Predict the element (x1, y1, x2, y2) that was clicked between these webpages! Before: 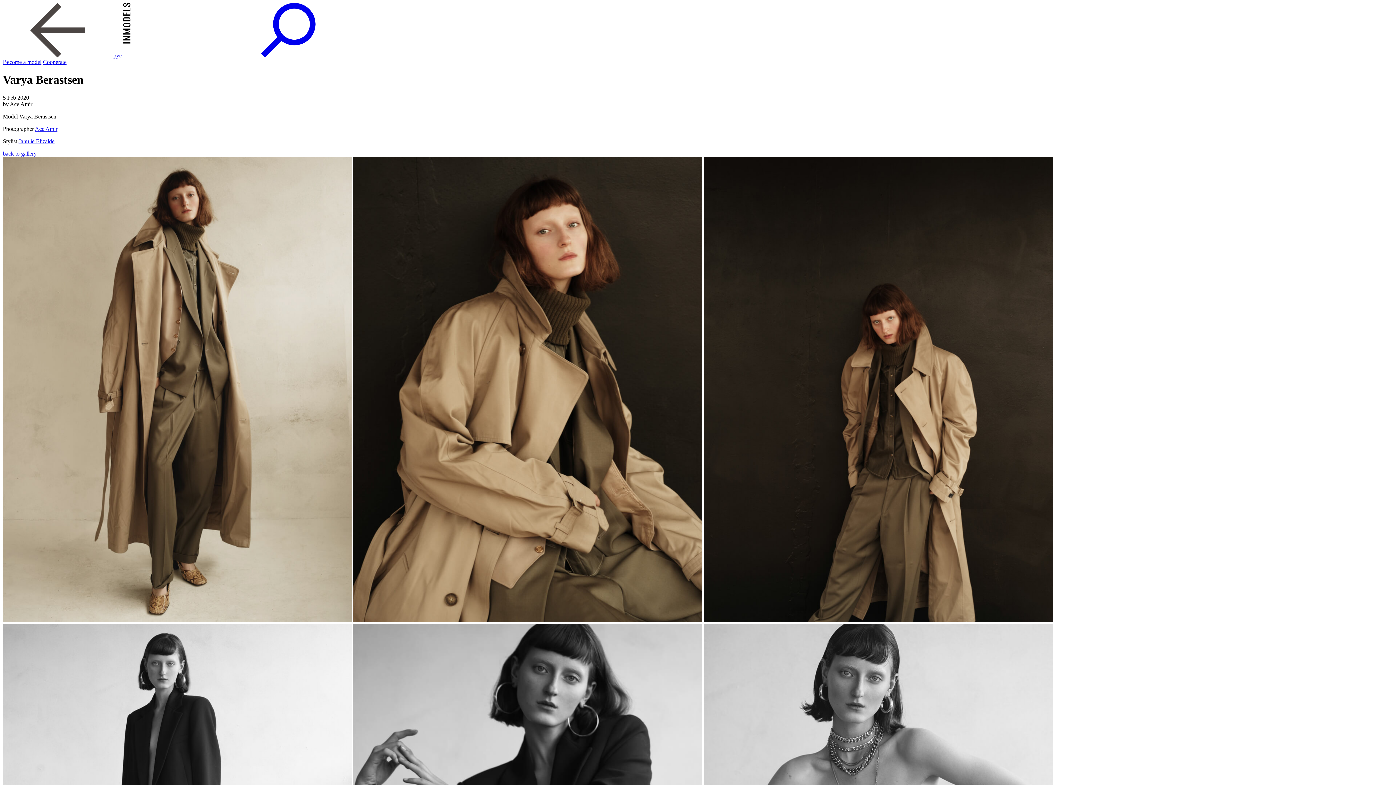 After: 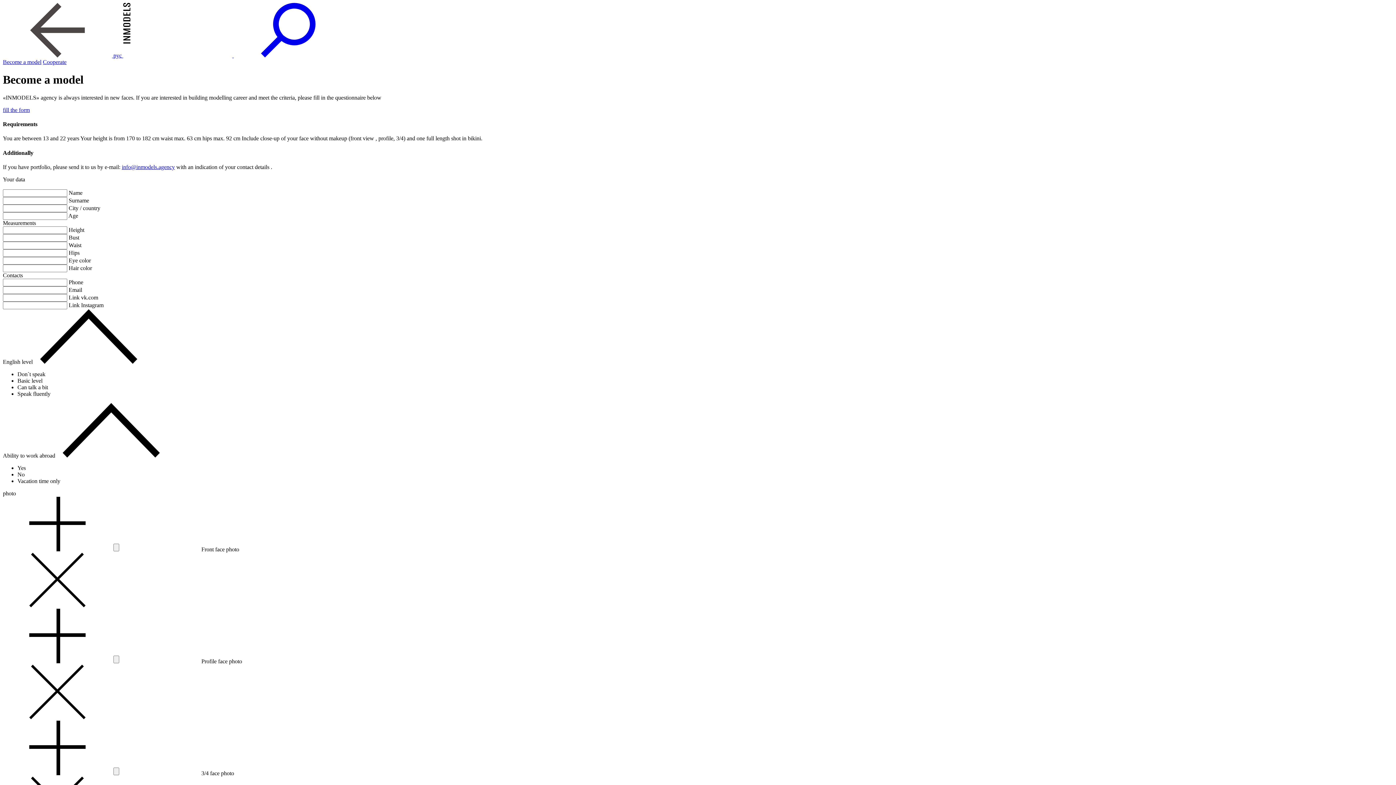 Action: bbox: (2, 58, 41, 65) label: Become a model